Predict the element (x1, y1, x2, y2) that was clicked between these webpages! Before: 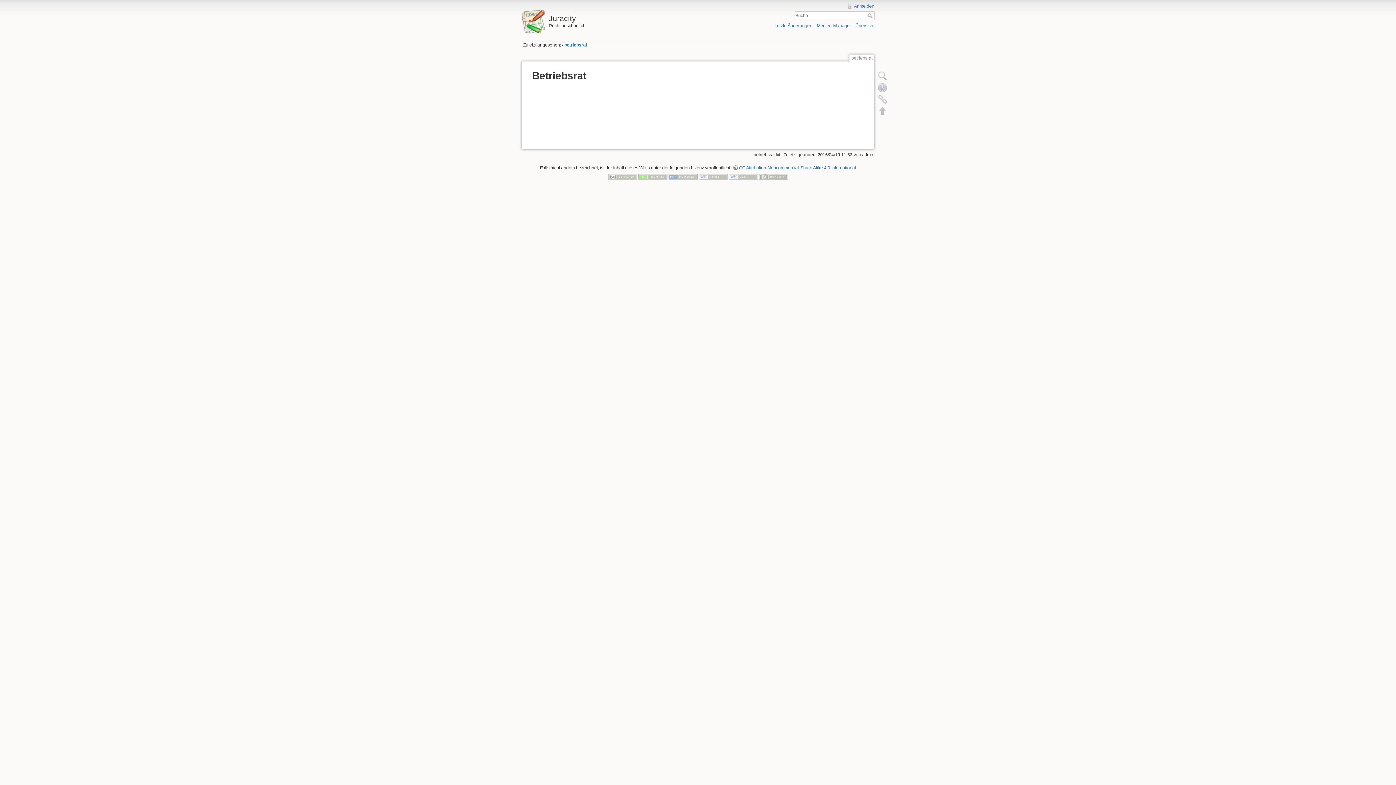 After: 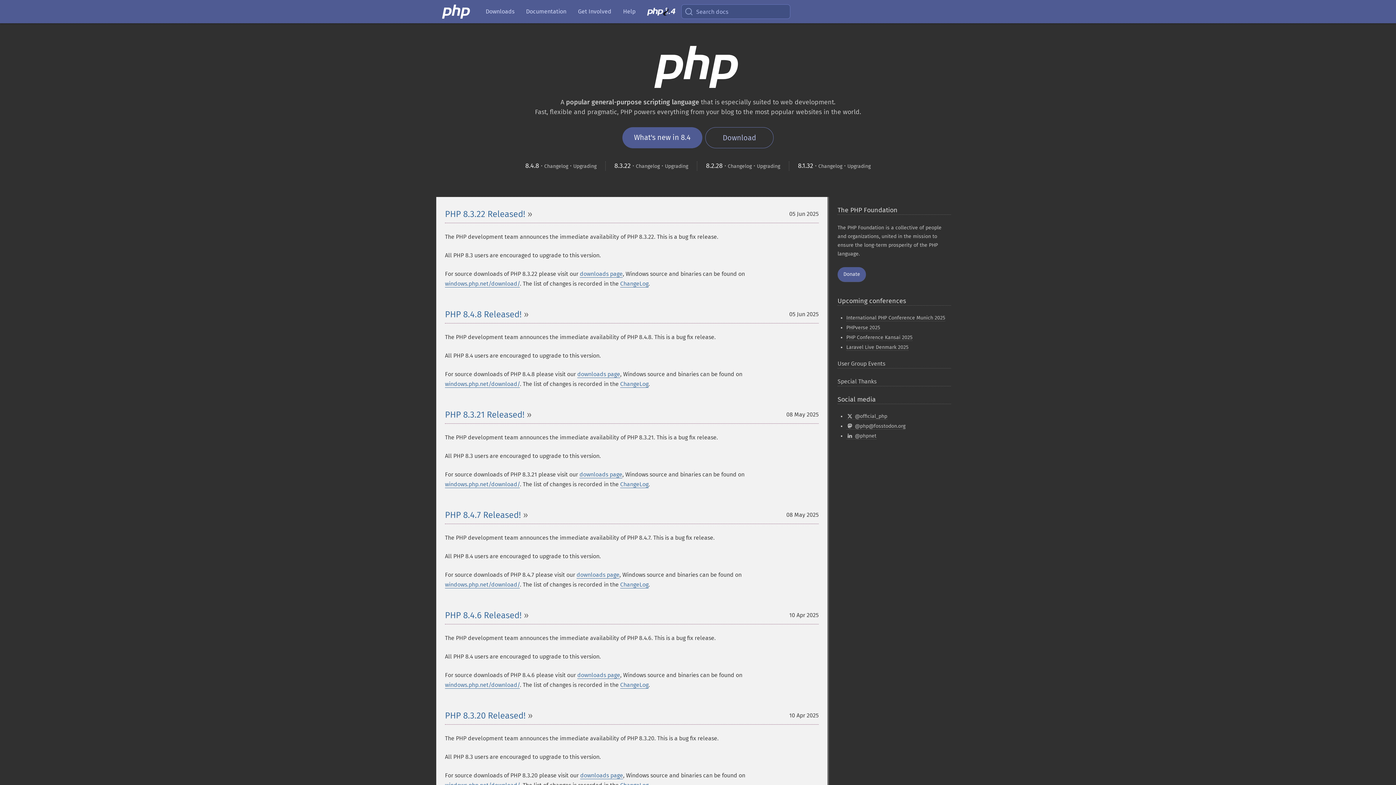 Action: bbox: (668, 174, 697, 179)